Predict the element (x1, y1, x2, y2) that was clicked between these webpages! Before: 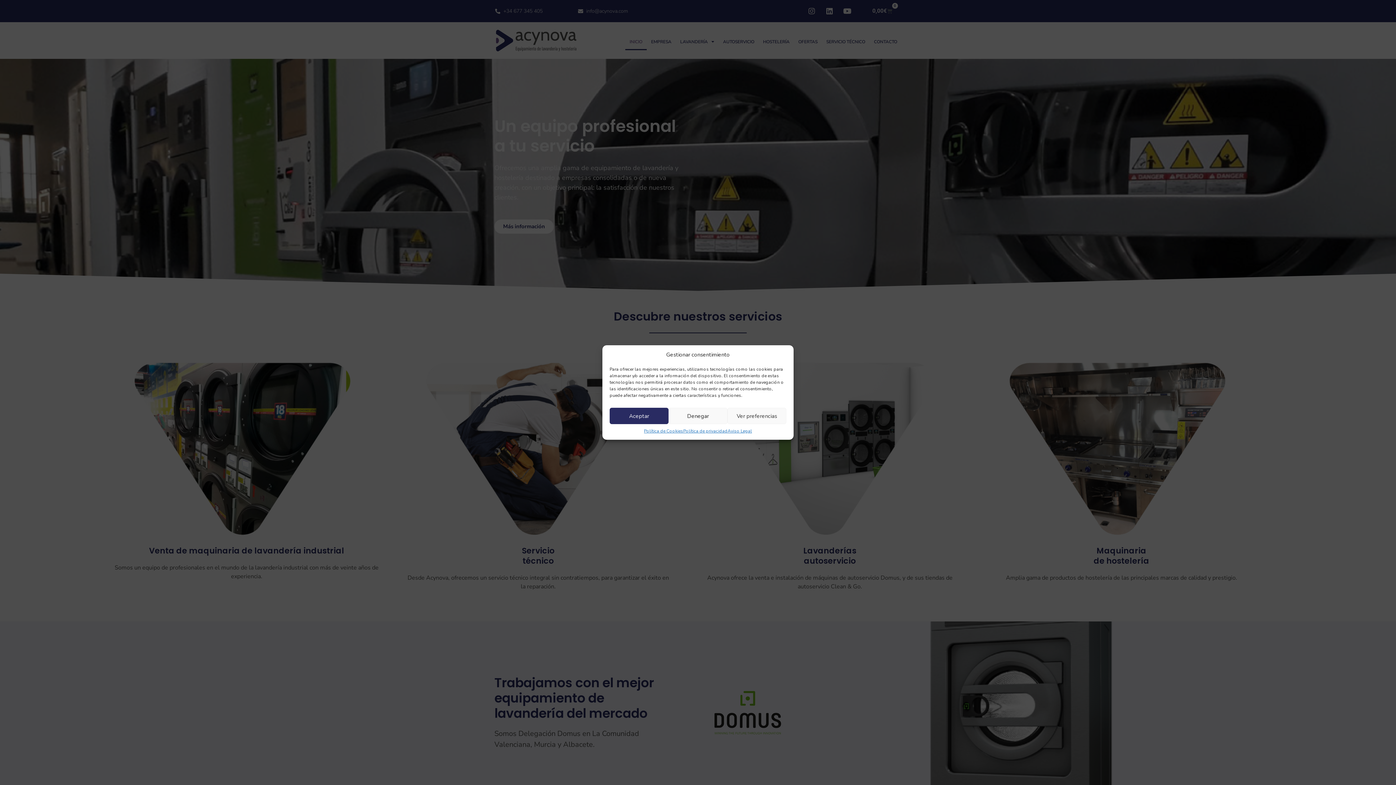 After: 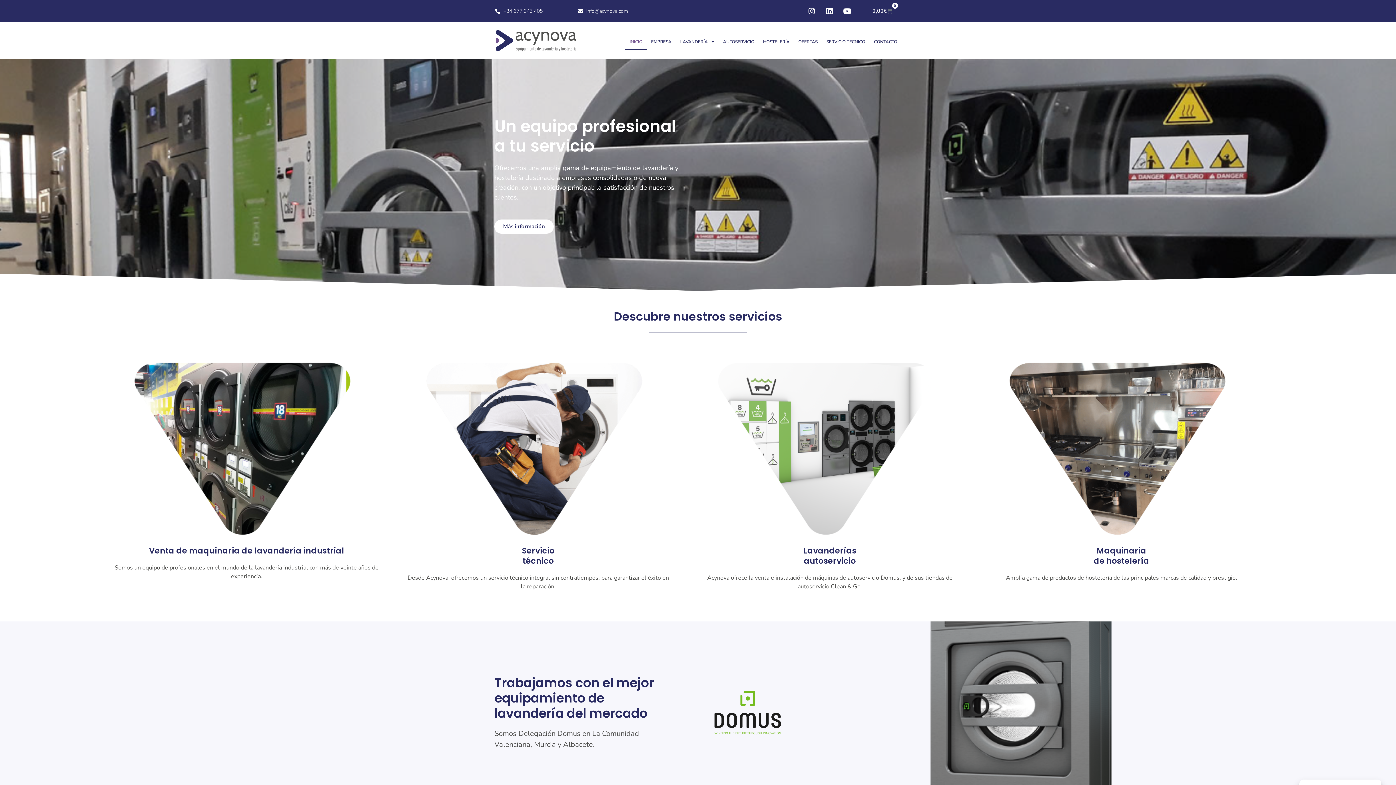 Action: label: Aceptar bbox: (609, 408, 668, 424)